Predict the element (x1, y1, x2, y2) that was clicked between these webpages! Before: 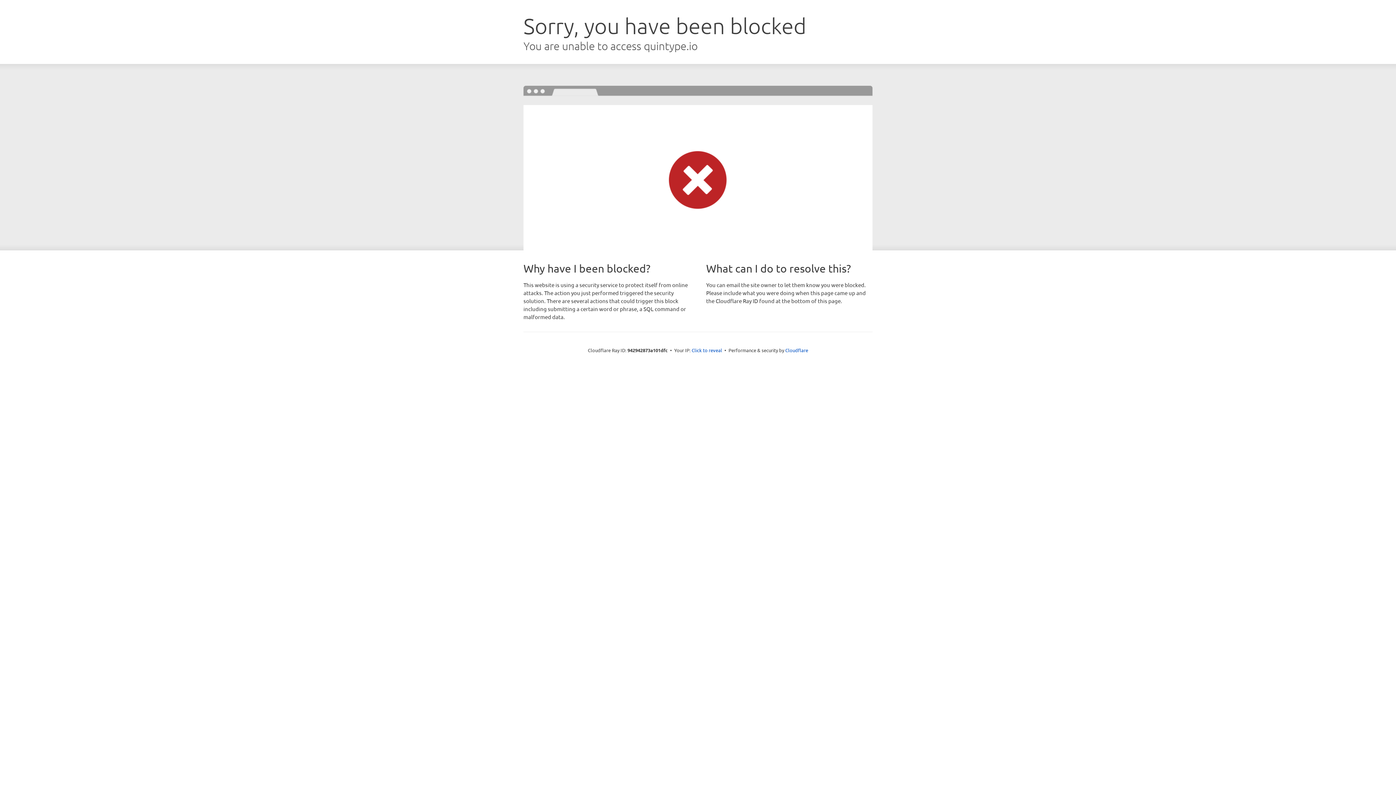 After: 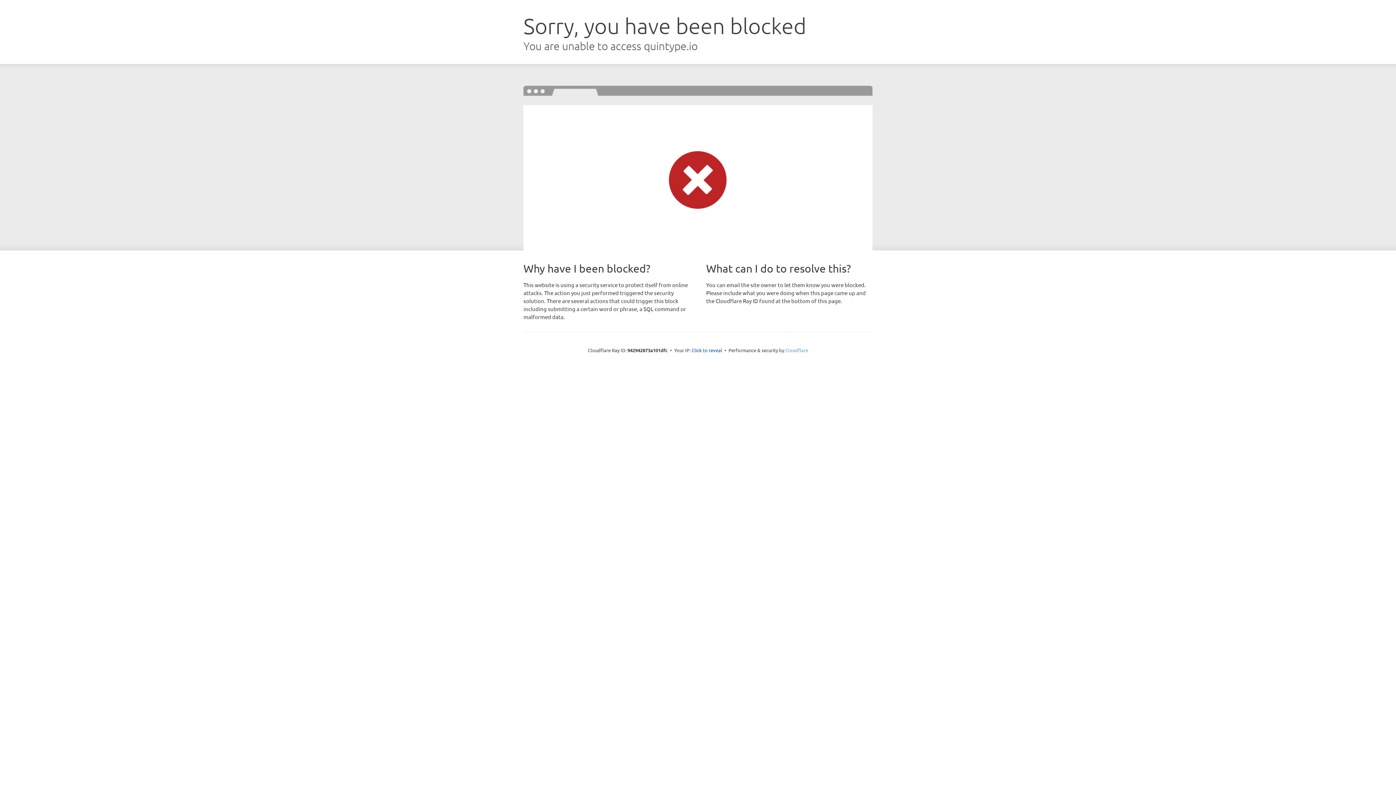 Action: bbox: (785, 347, 808, 353) label: Cloudflare